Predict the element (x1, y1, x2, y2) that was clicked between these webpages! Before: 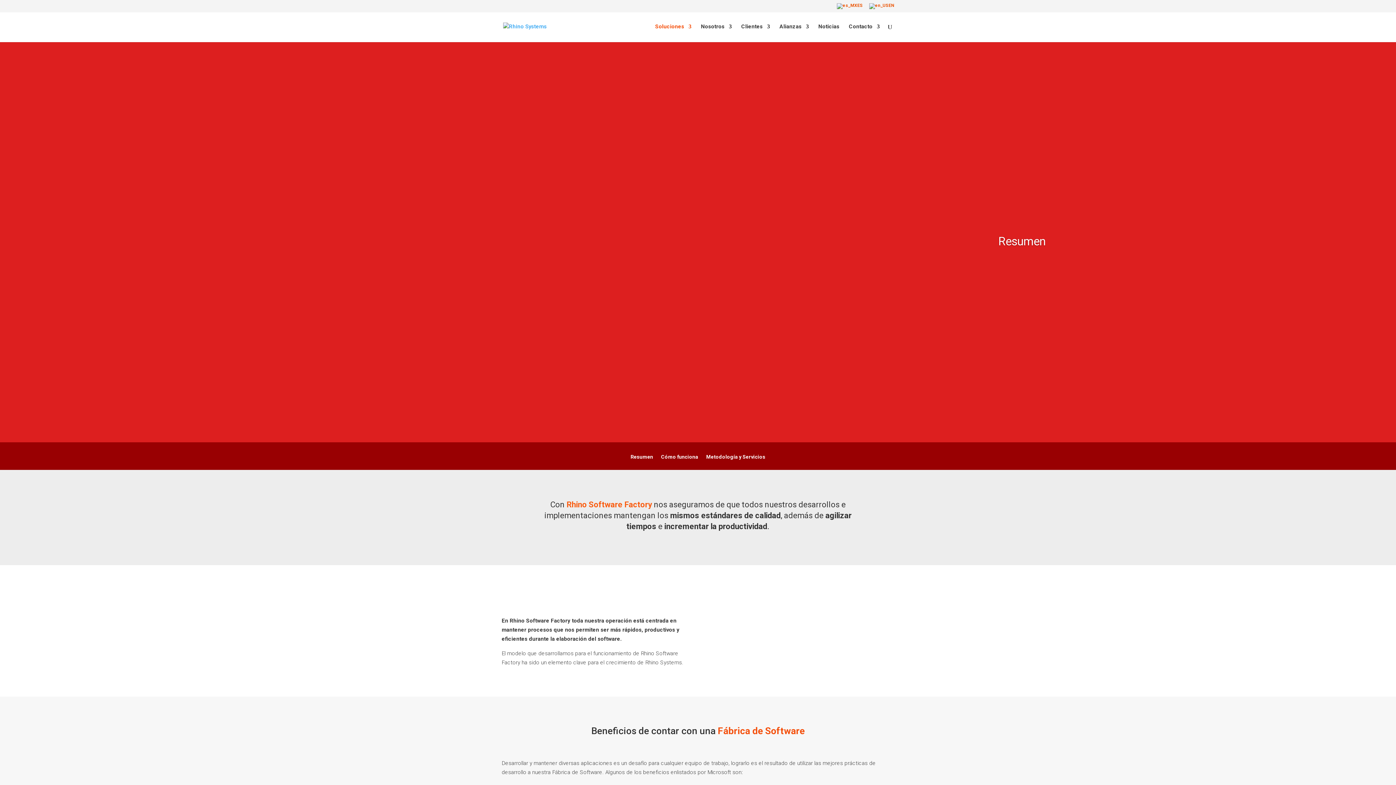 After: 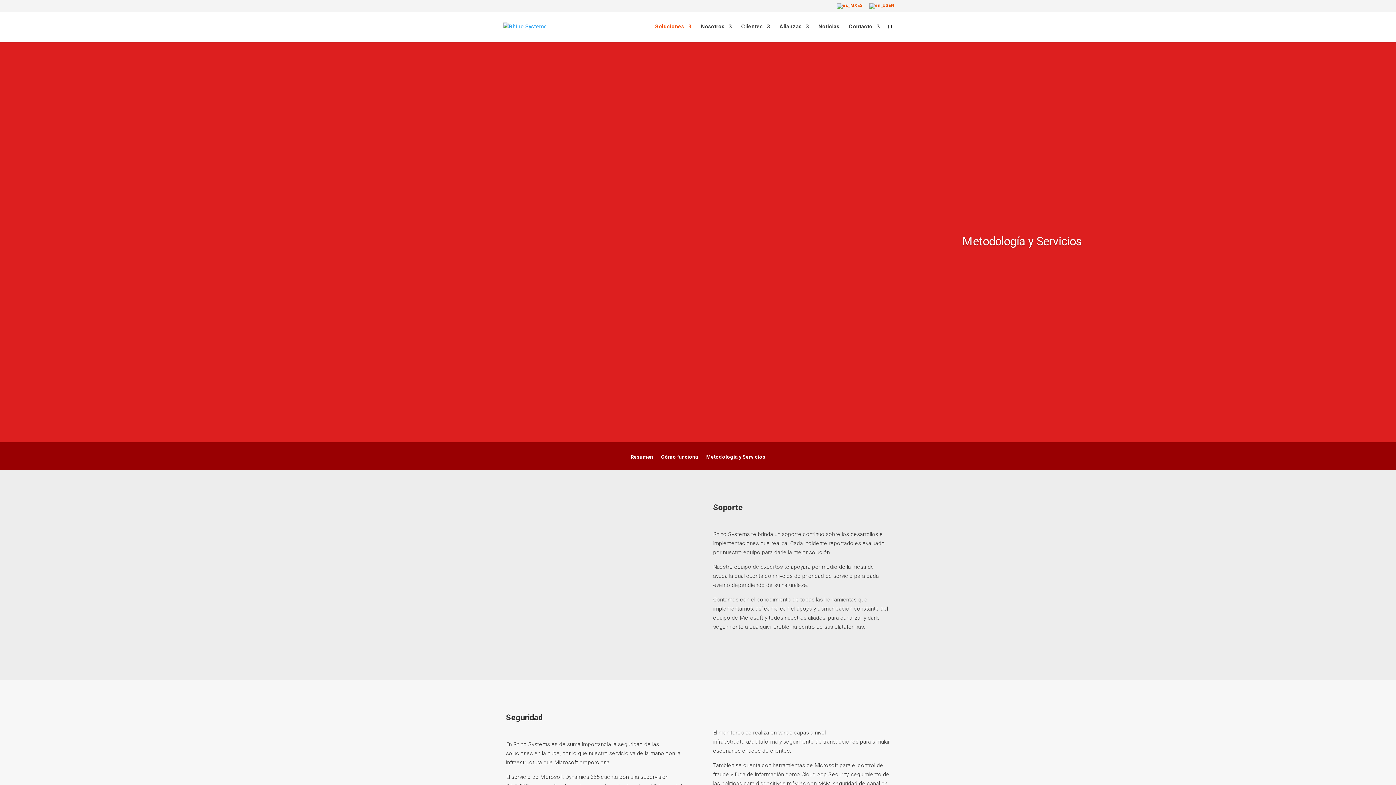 Action: label: Metodología y Servicios bbox: (706, 454, 765, 470)